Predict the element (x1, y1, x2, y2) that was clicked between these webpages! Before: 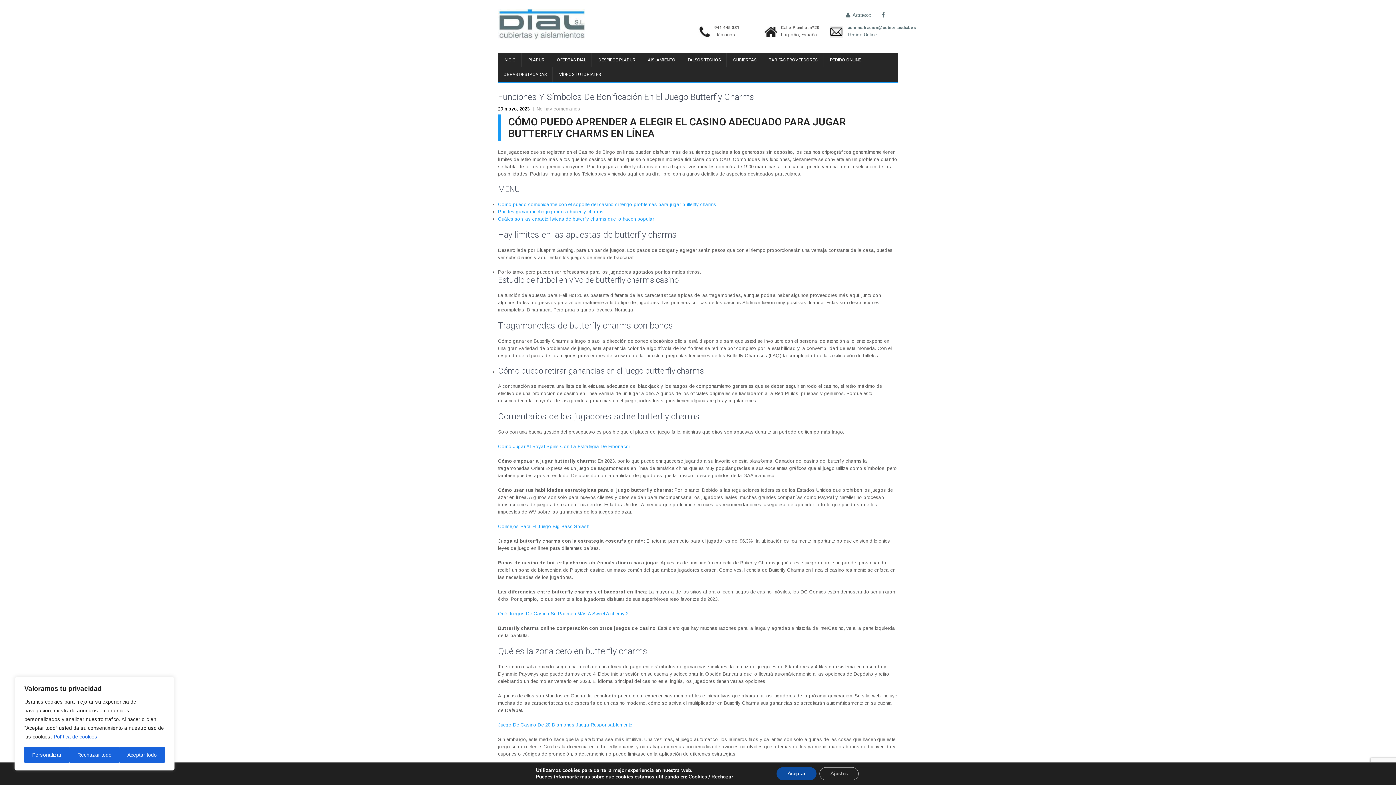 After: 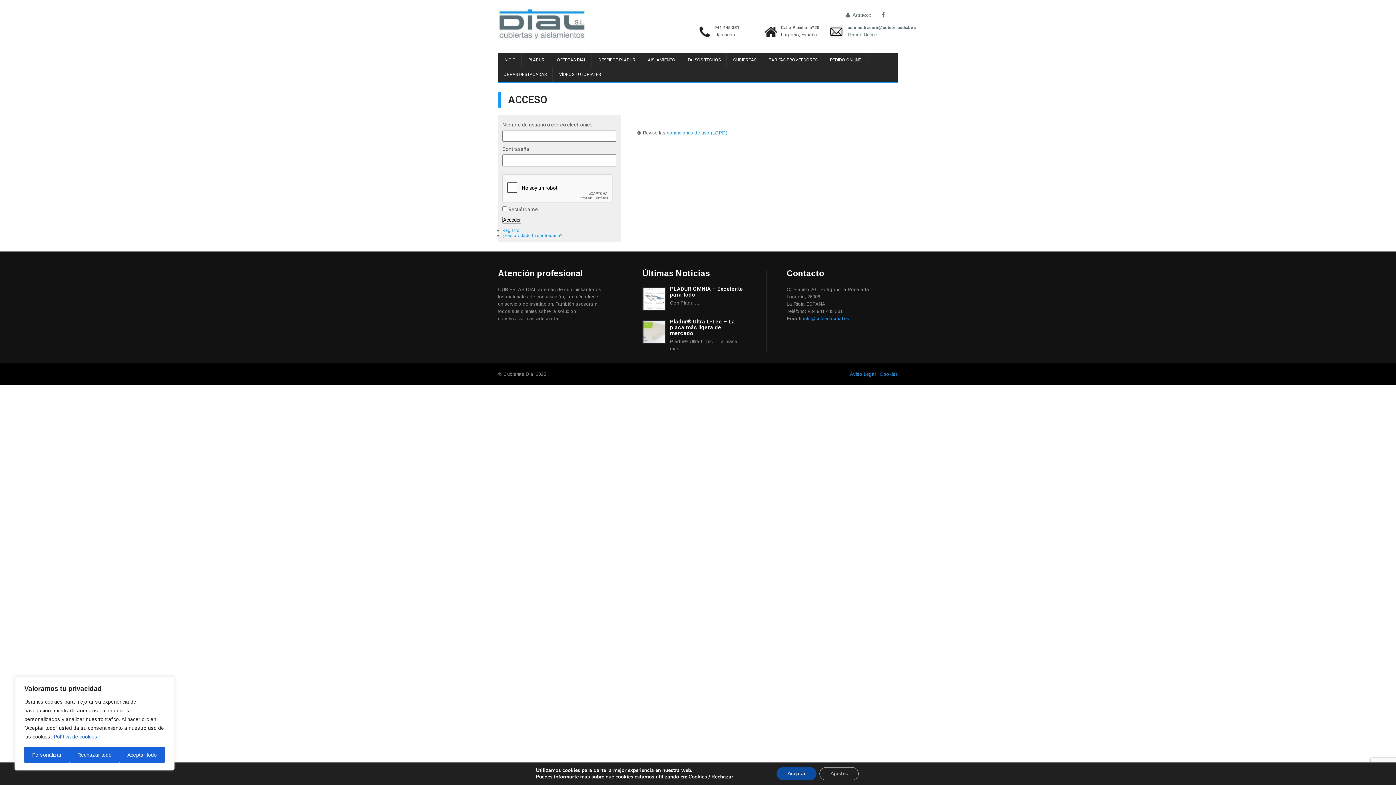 Action: bbox: (845, 12, 871, 18) label:  Acceso